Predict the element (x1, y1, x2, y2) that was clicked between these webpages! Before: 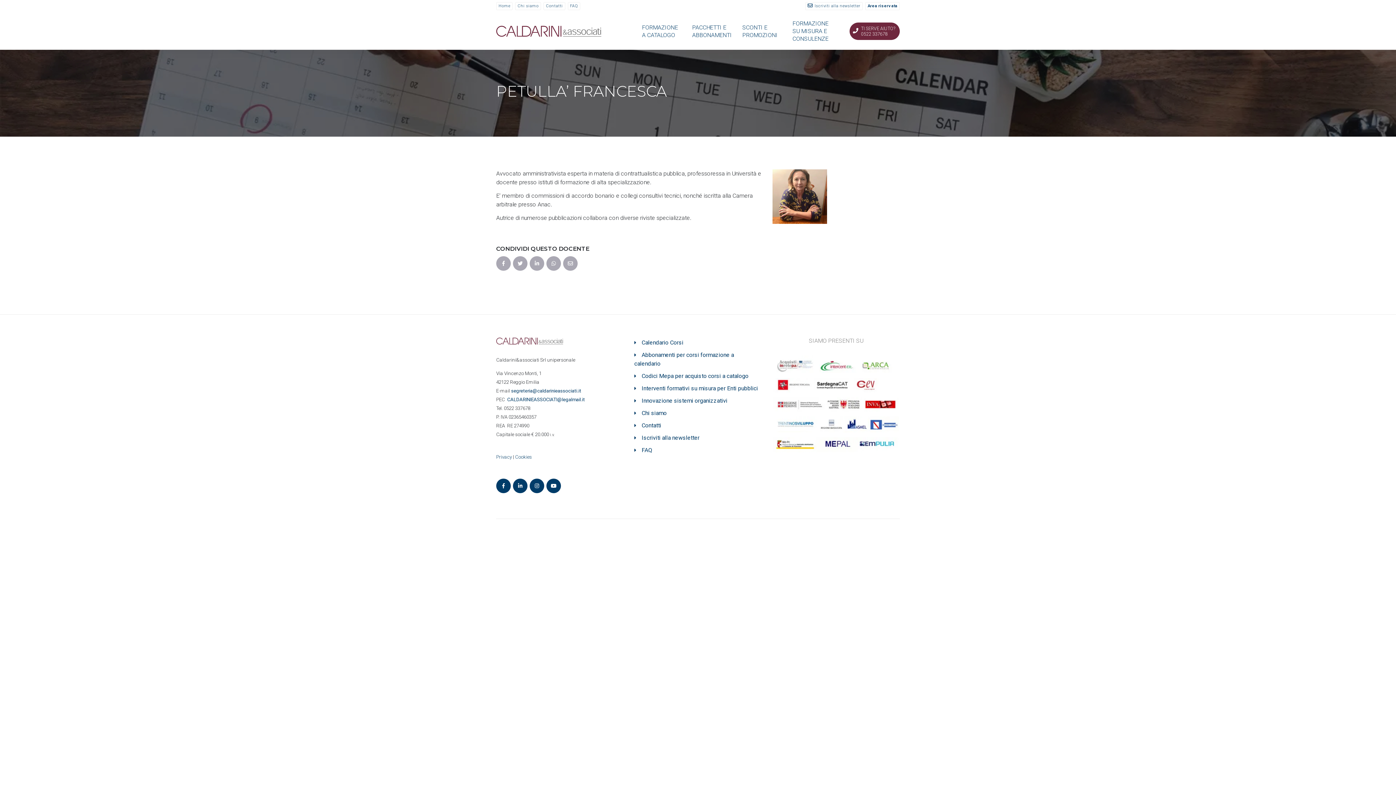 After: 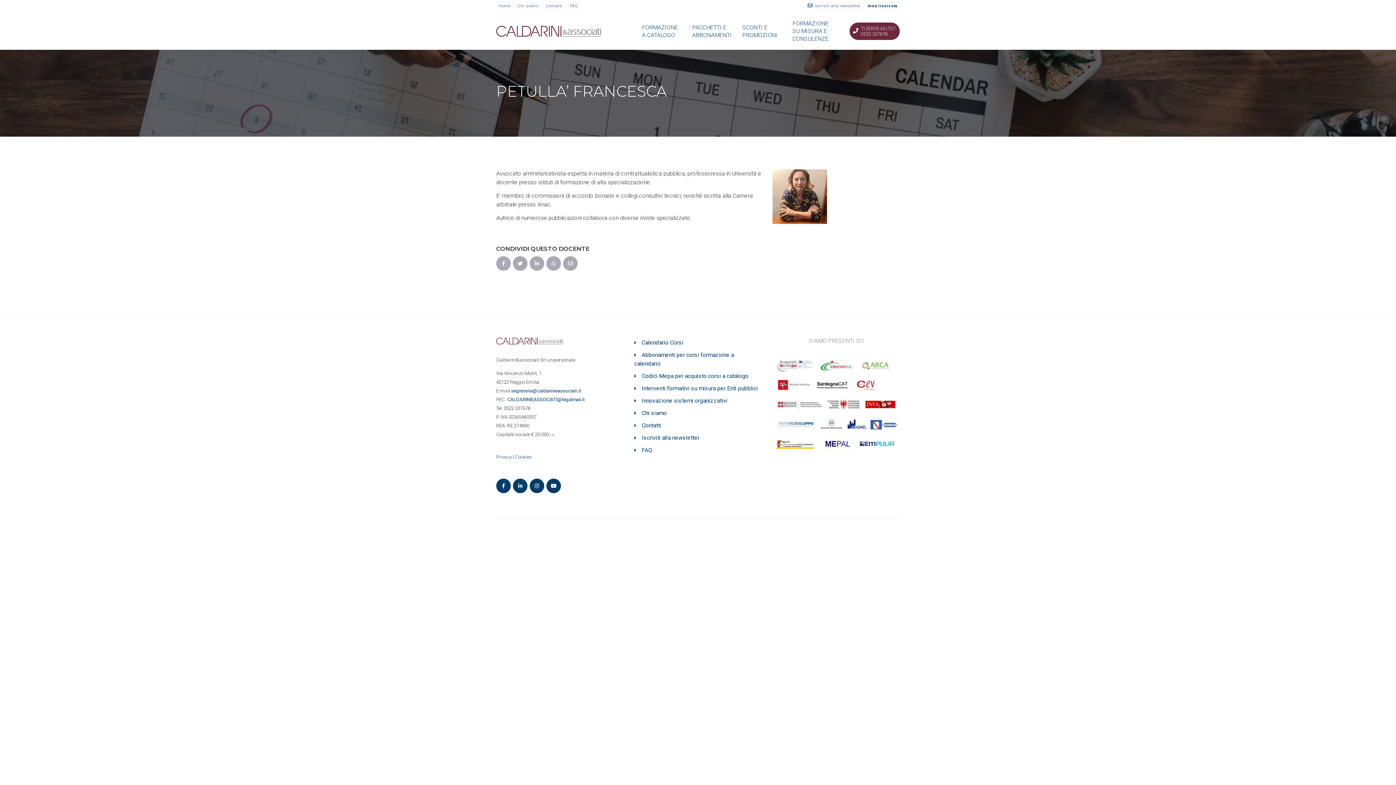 Action: bbox: (772, 381, 814, 388)